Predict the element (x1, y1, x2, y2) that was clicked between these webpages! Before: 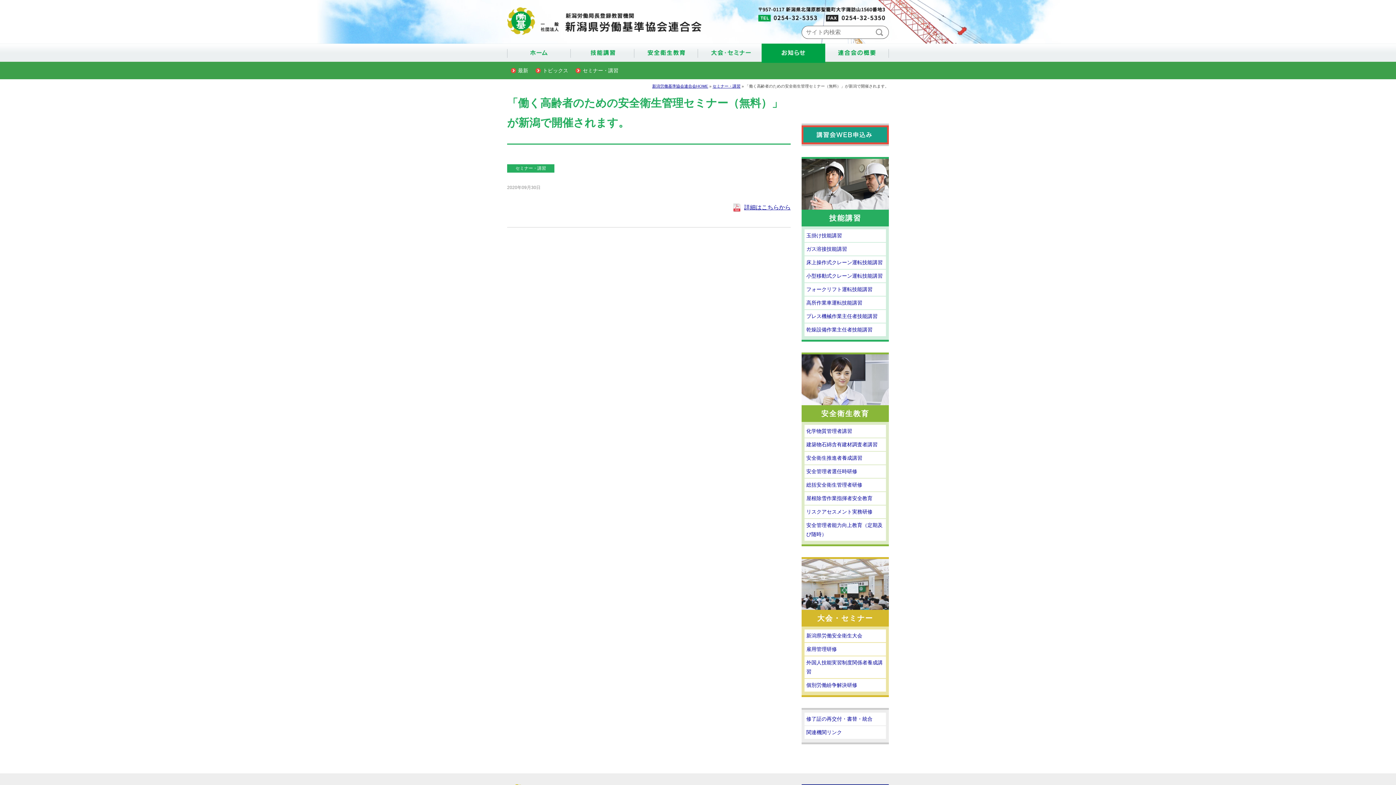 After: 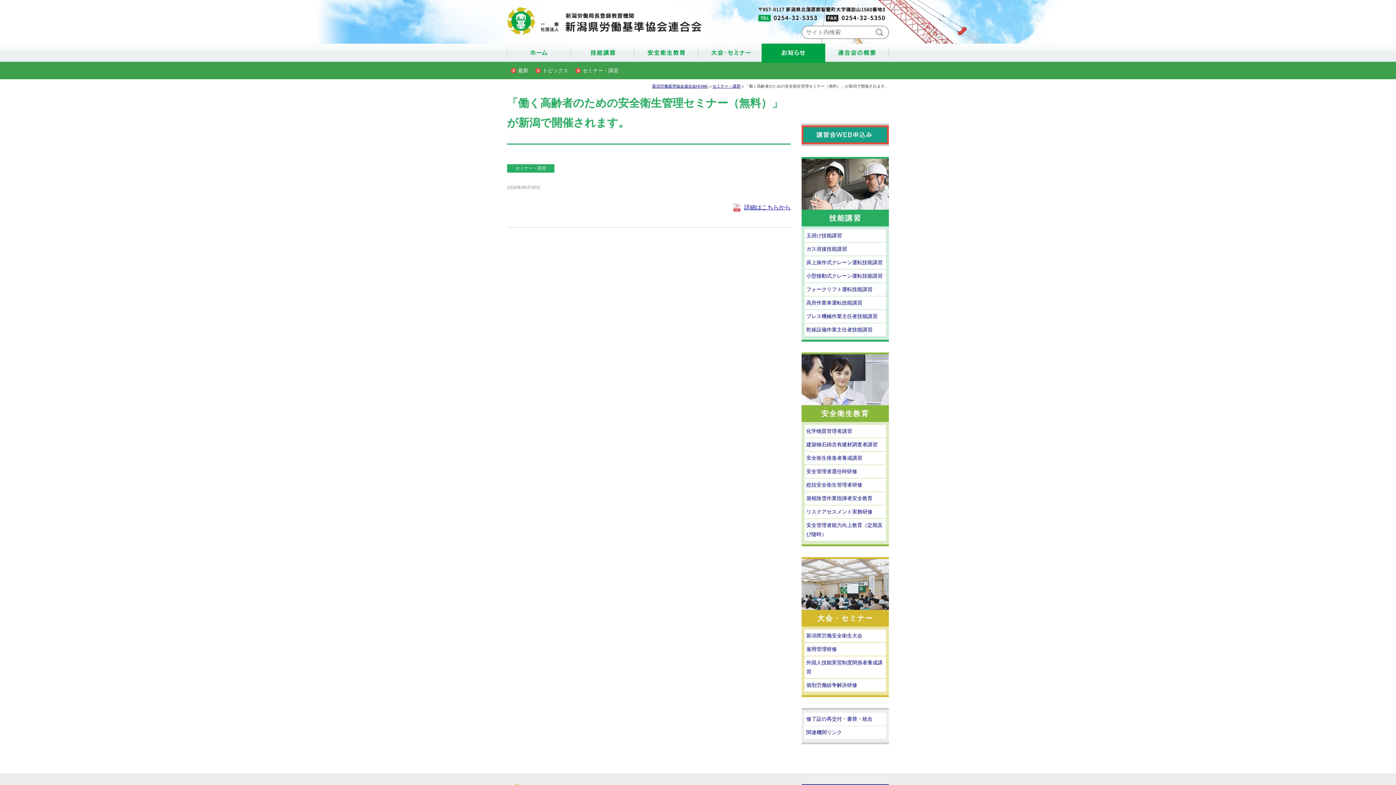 Action: label: 詳細はこちらから bbox: (733, 202, 790, 212)